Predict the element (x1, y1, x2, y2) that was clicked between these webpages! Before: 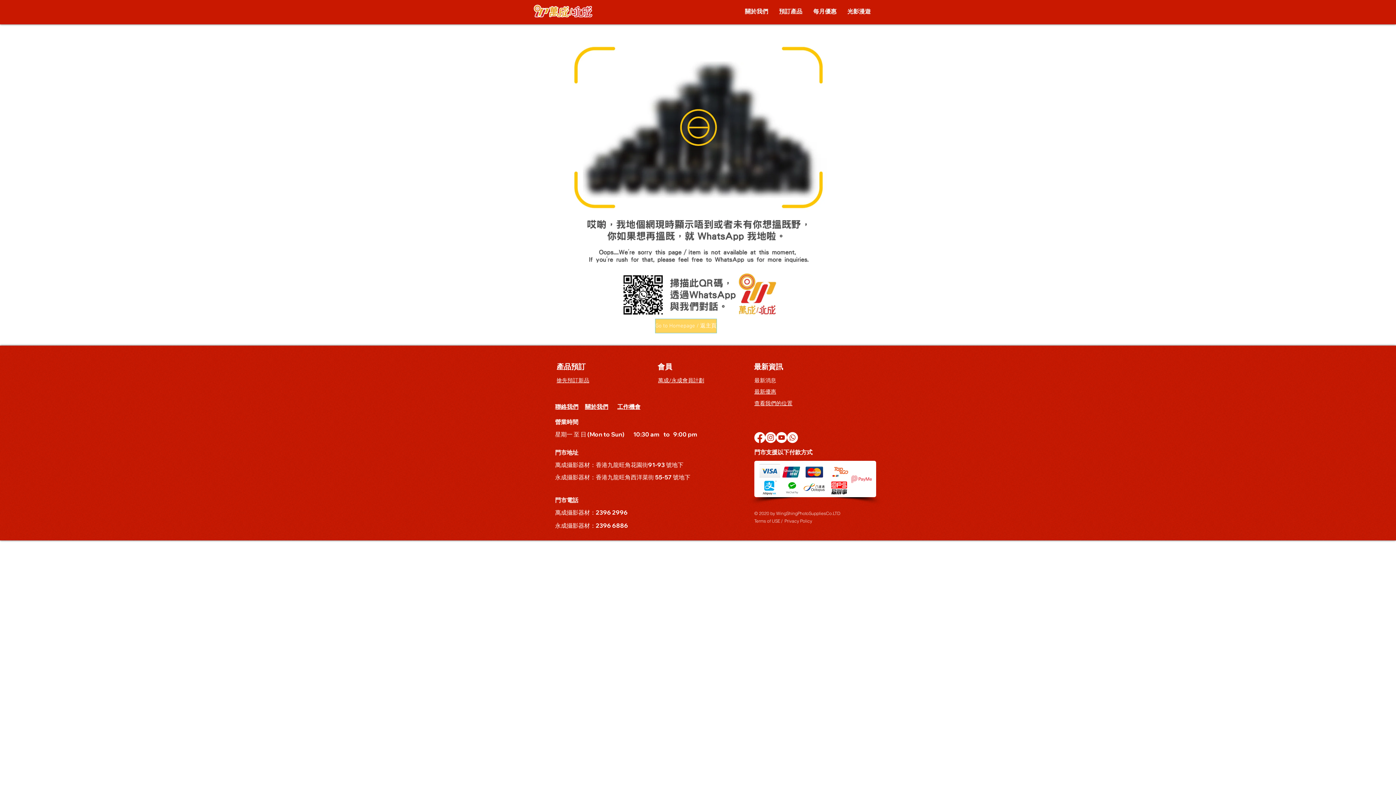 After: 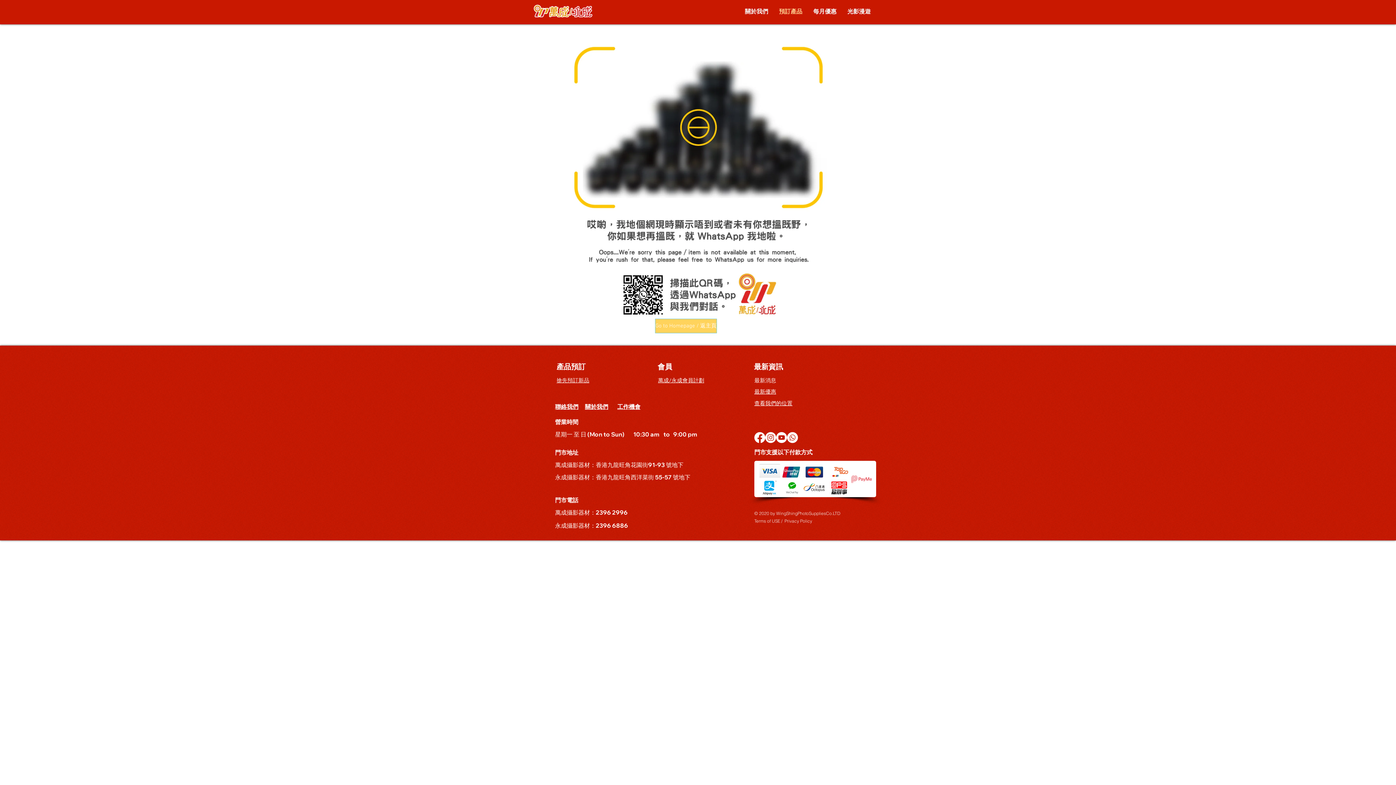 Action: label: 預訂產品 bbox: (773, 2, 808, 21)